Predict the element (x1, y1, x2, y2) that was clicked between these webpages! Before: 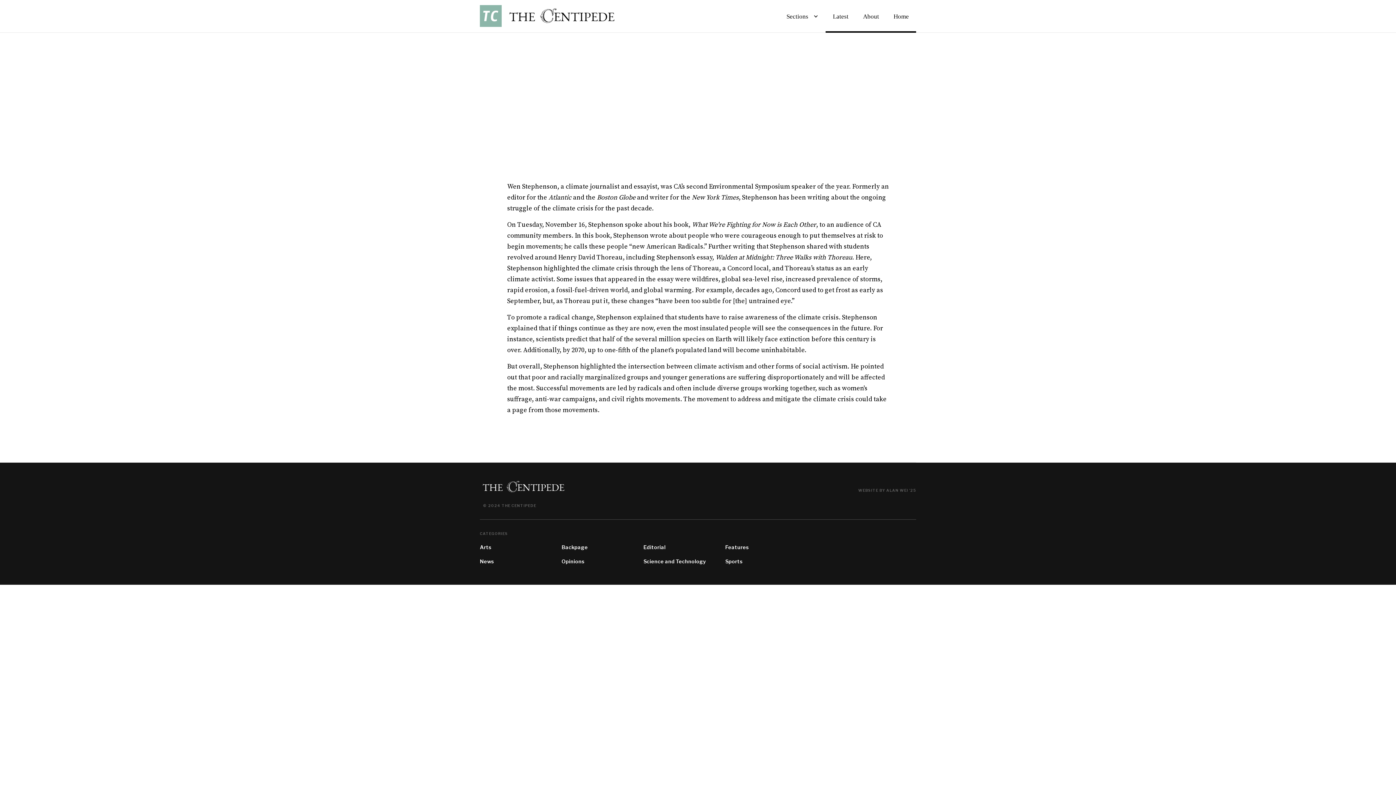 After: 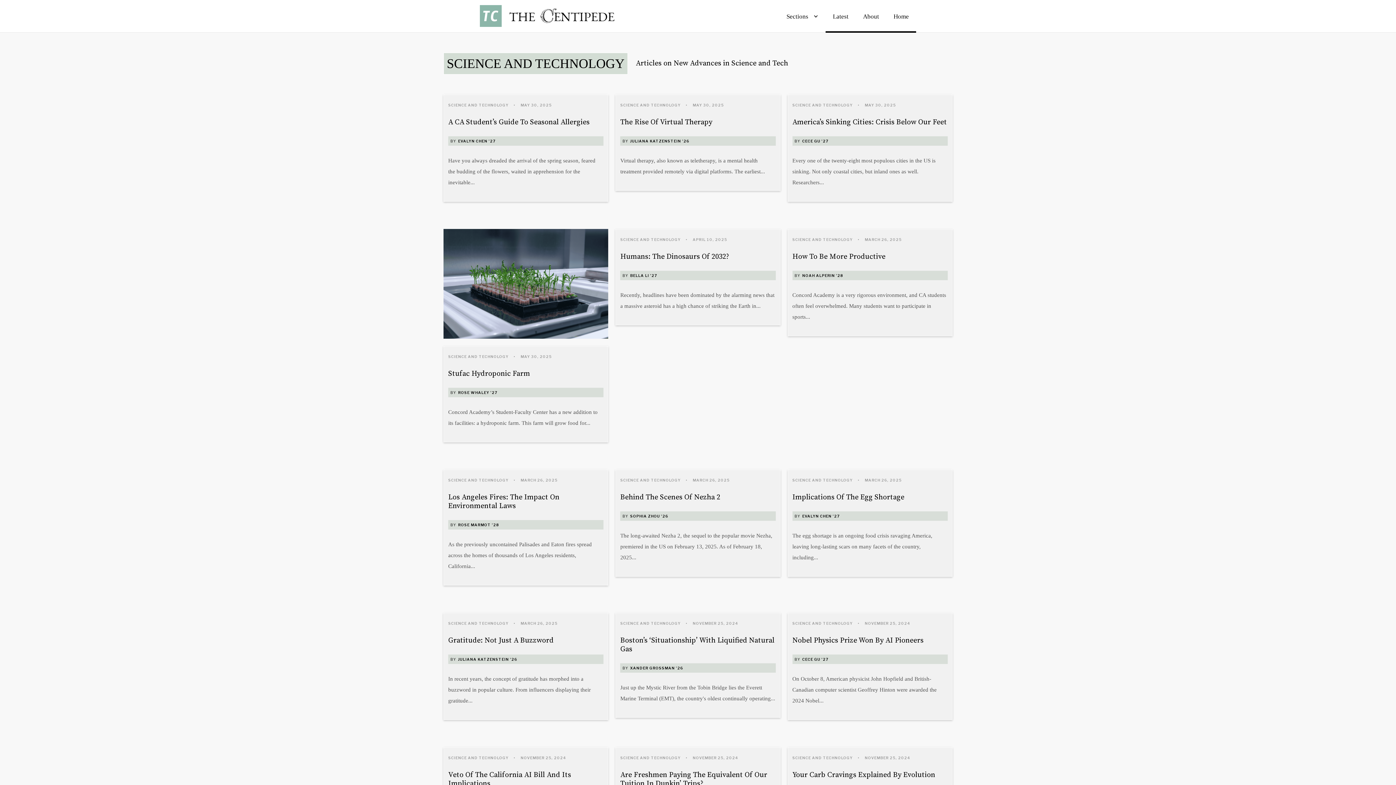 Action: label: SCIENCE AND TECHNOLOGY bbox: (507, 76, 571, 84)